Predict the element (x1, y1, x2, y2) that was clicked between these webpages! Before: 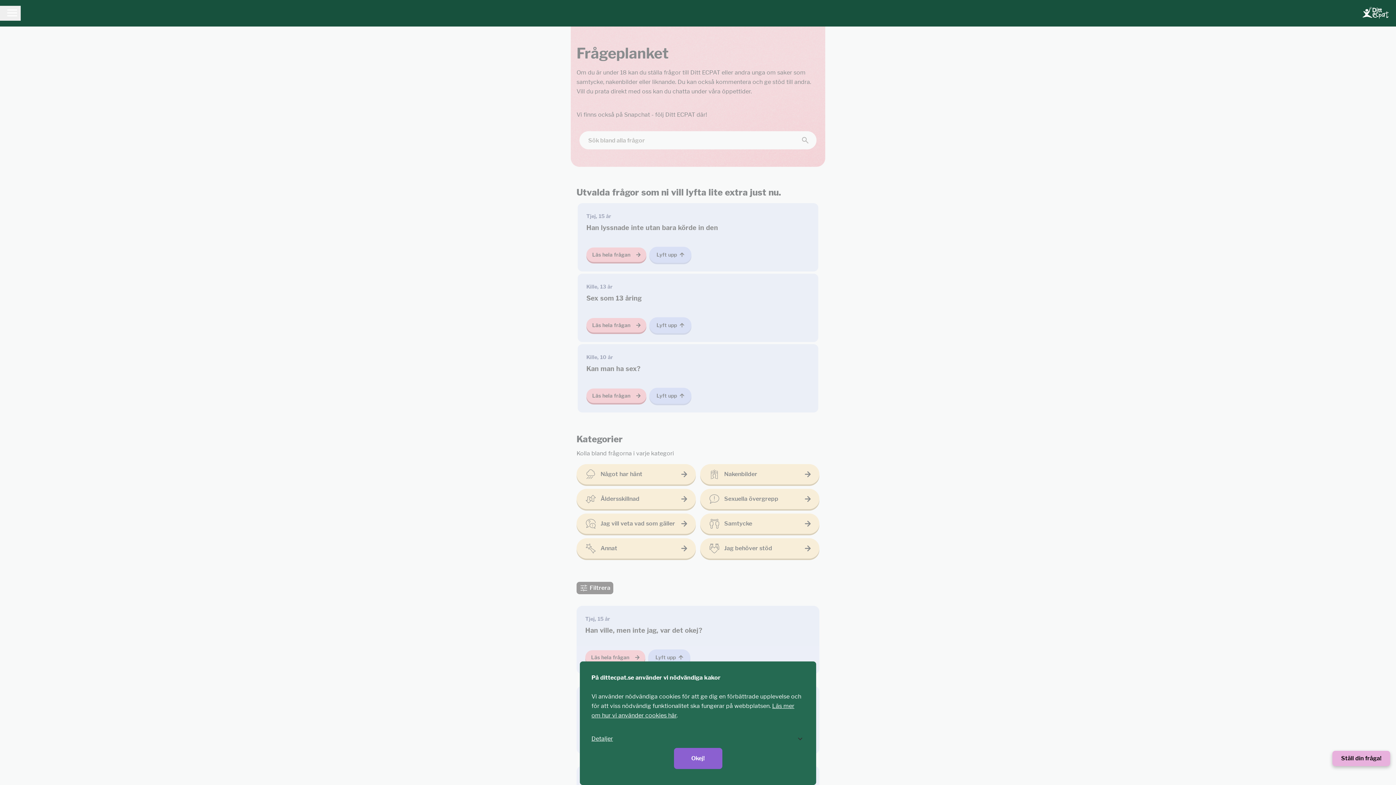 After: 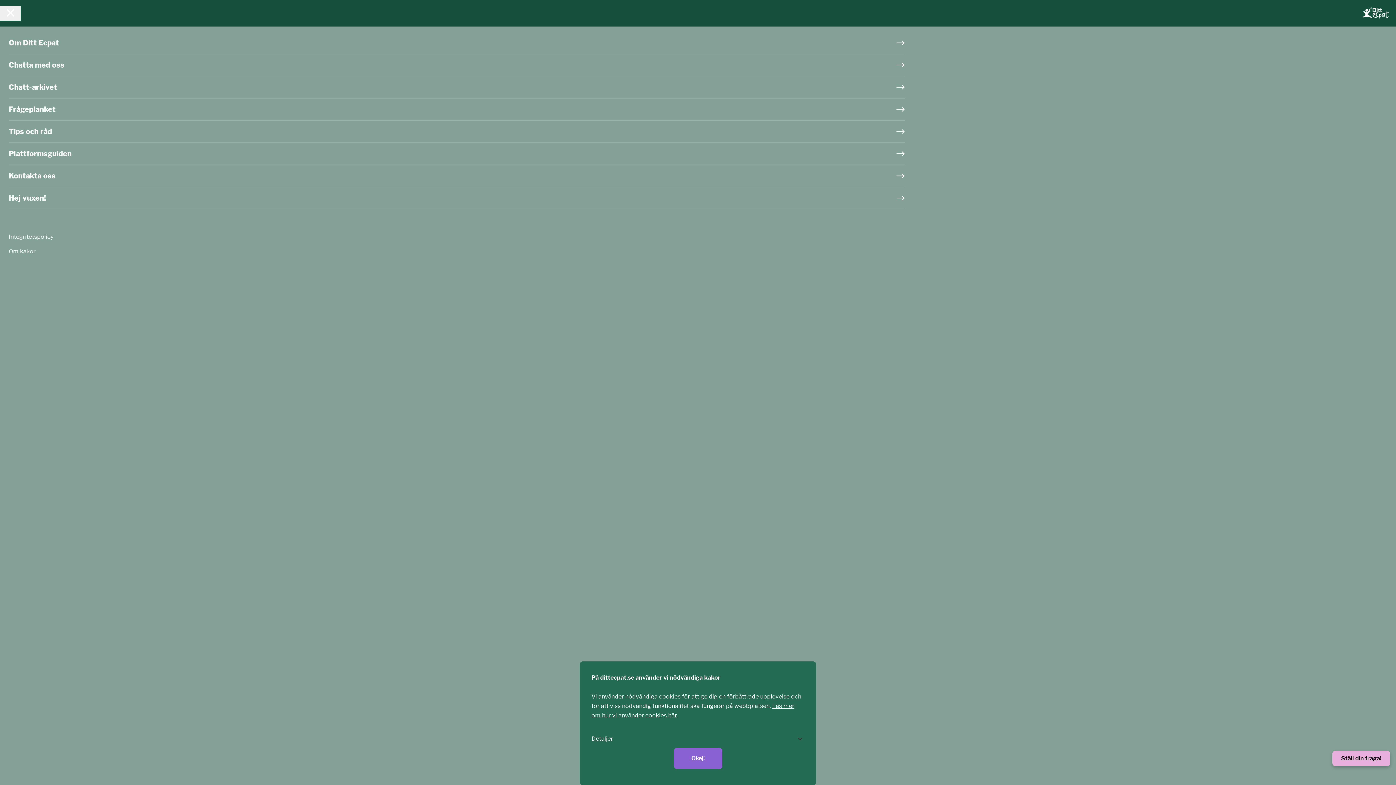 Action: label: Huvudmeny bbox: (0, 5, 20, 20)